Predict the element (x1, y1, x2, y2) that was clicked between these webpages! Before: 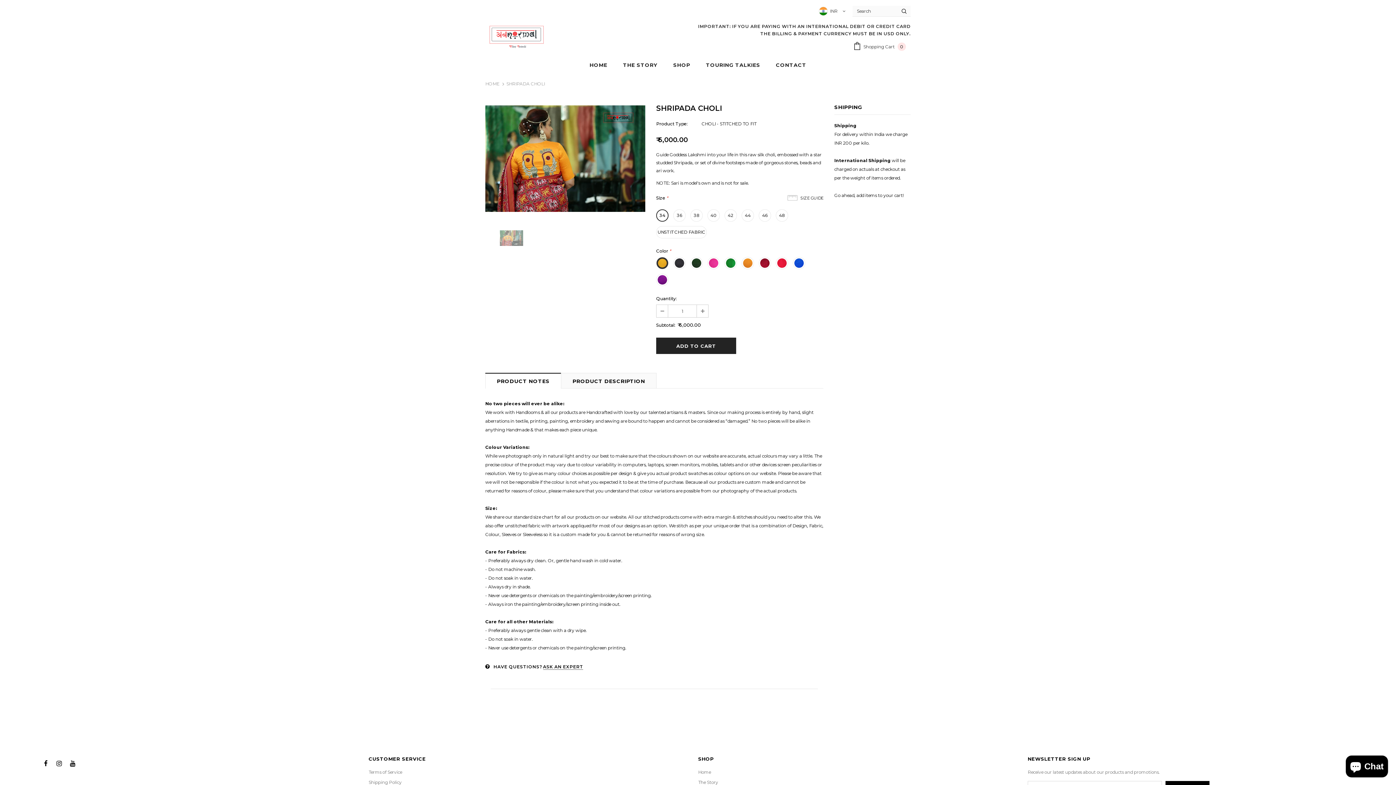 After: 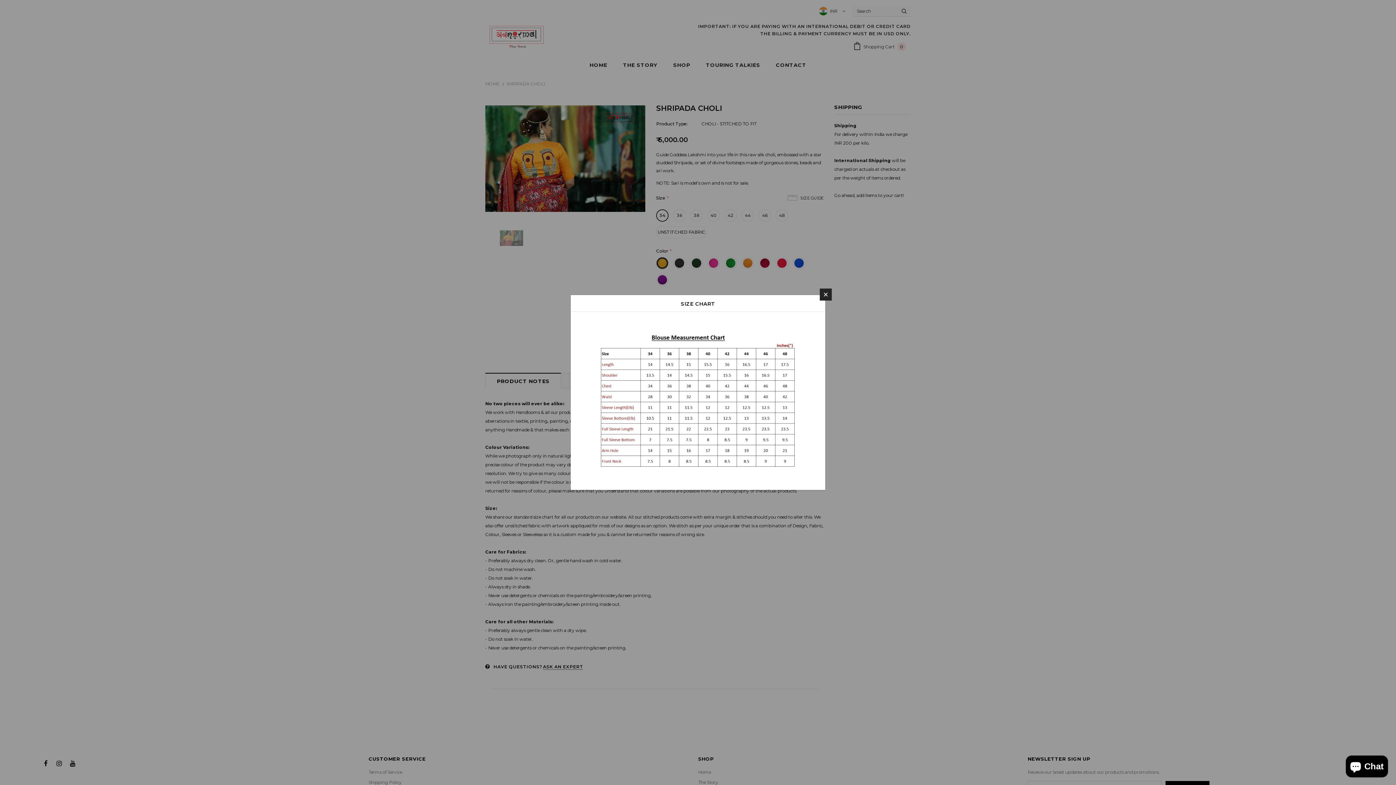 Action: bbox: (787, 194, 823, 201) label: SIZE GUIDE